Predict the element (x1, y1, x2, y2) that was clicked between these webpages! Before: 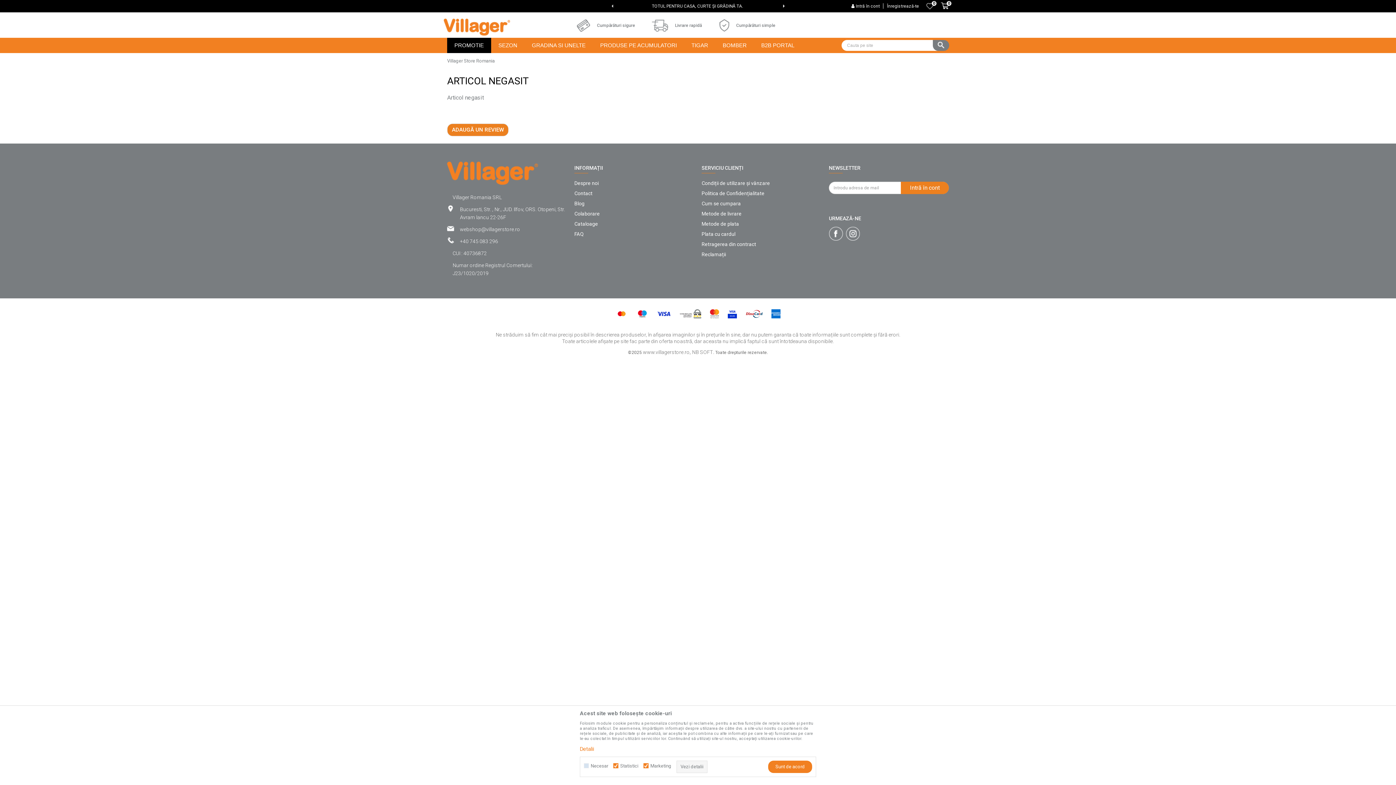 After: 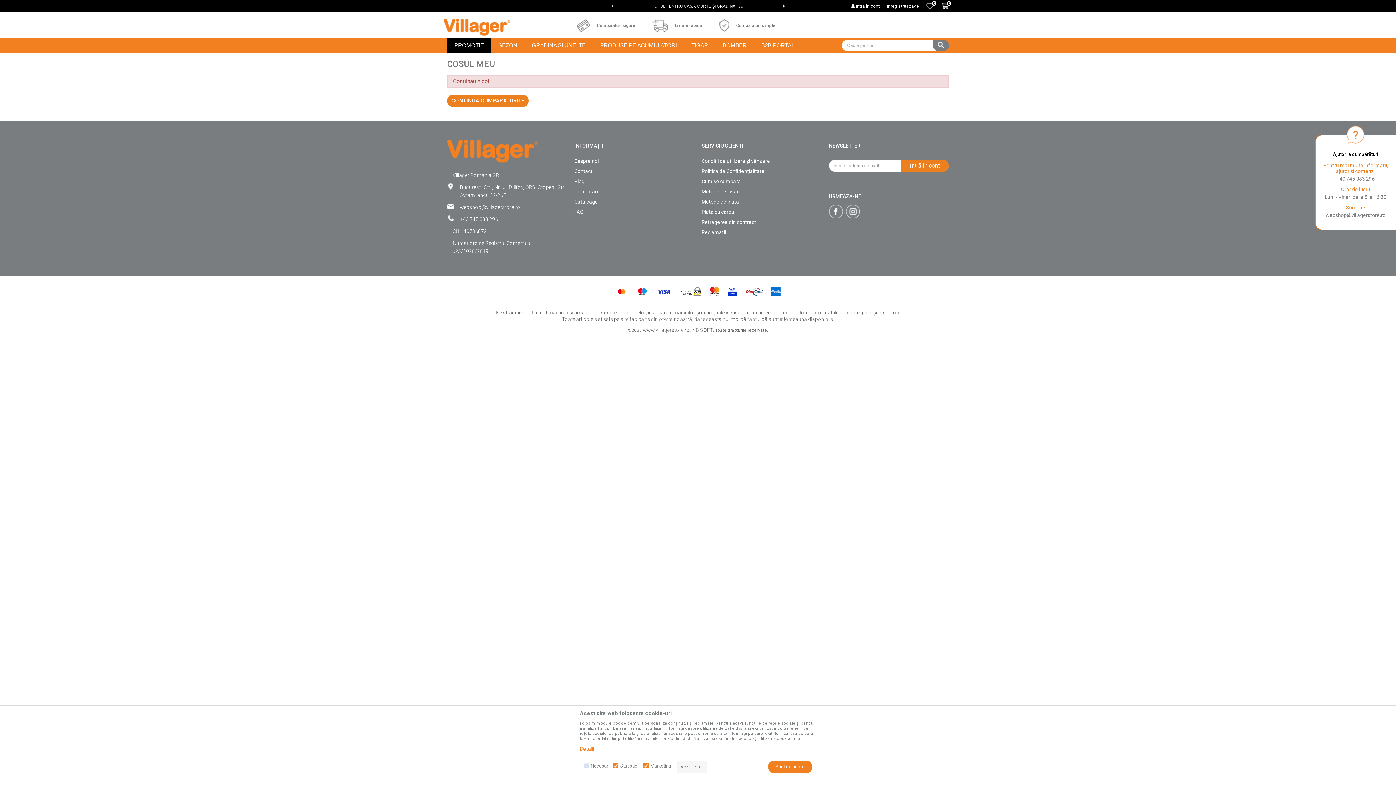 Action: bbox: (941, 7, 949, 12) label: 0